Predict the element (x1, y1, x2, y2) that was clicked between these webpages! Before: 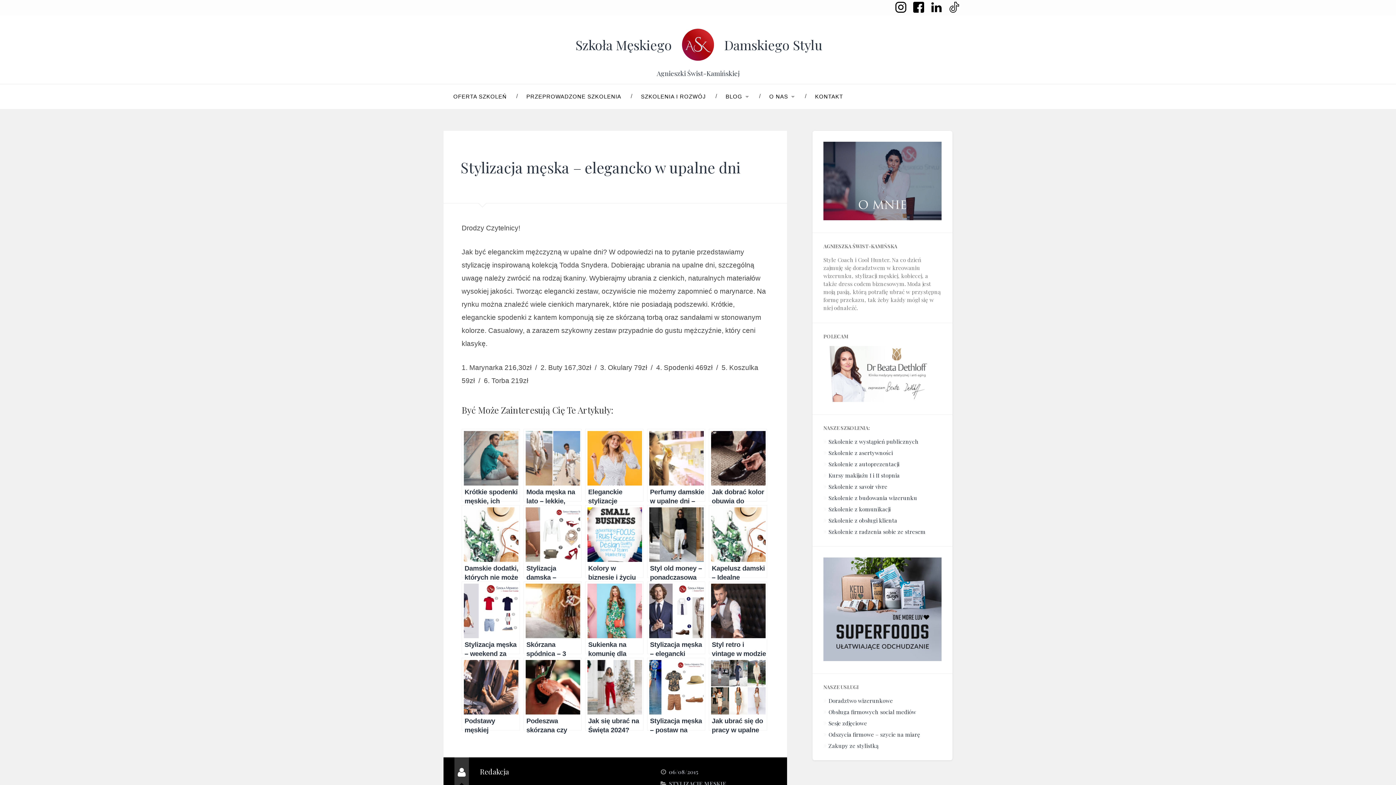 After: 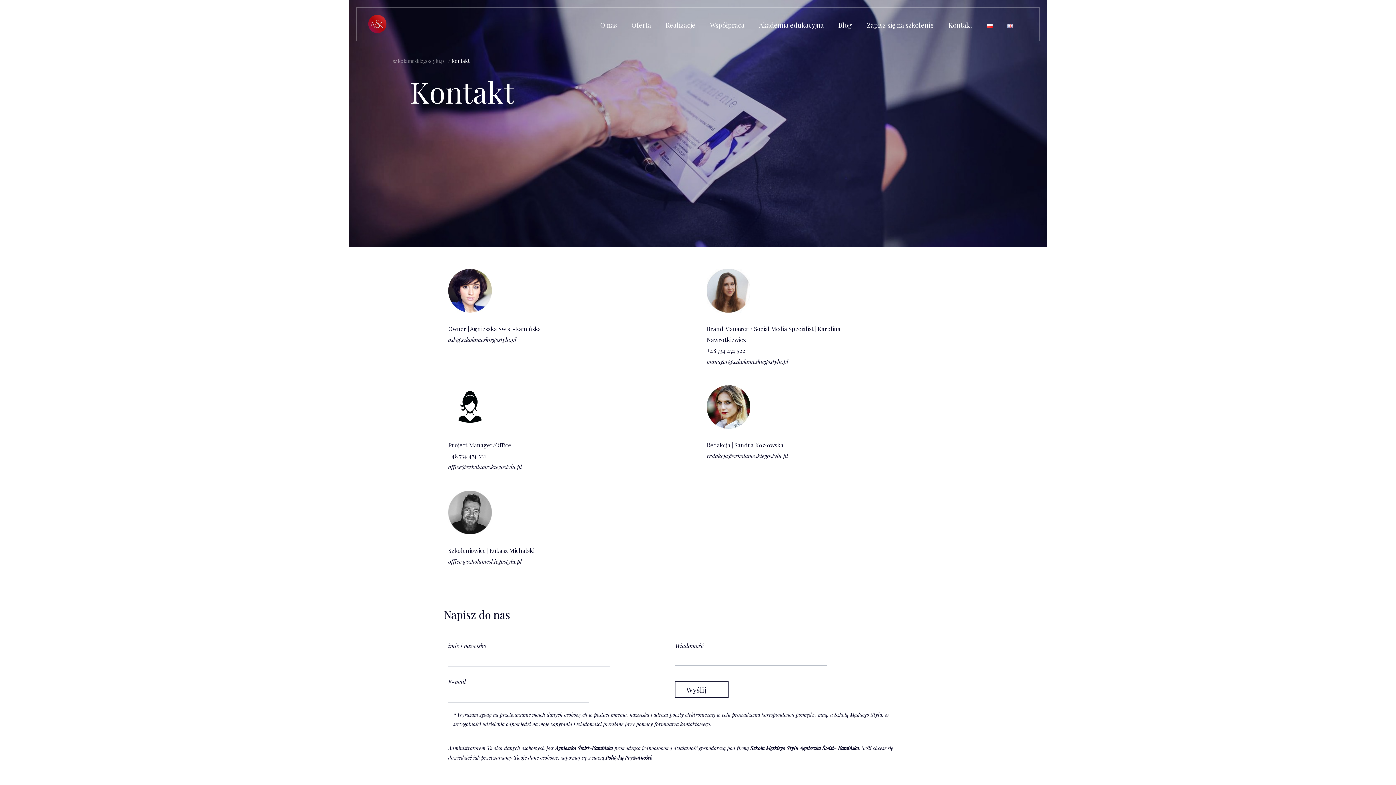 Action: label: KONTAKT bbox: (805, 84, 853, 109)